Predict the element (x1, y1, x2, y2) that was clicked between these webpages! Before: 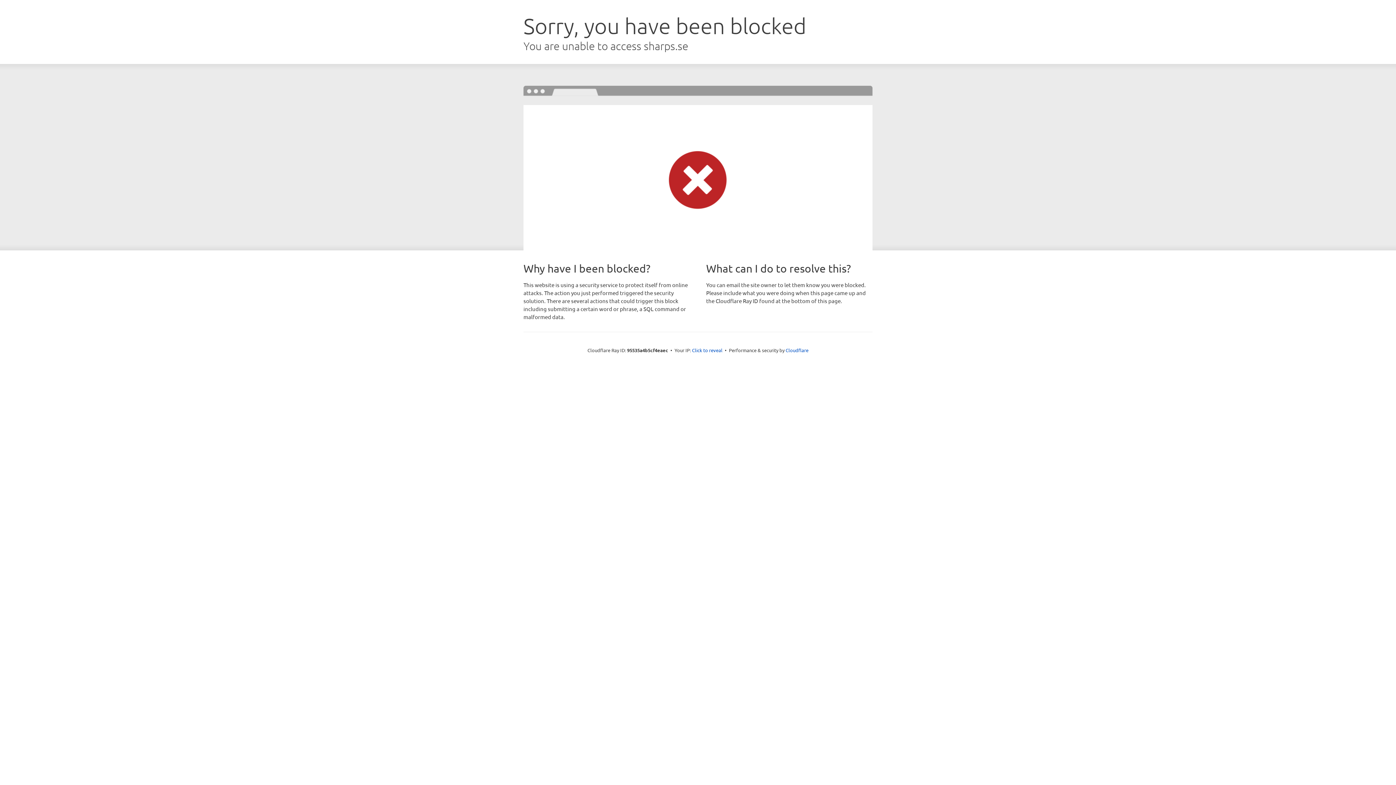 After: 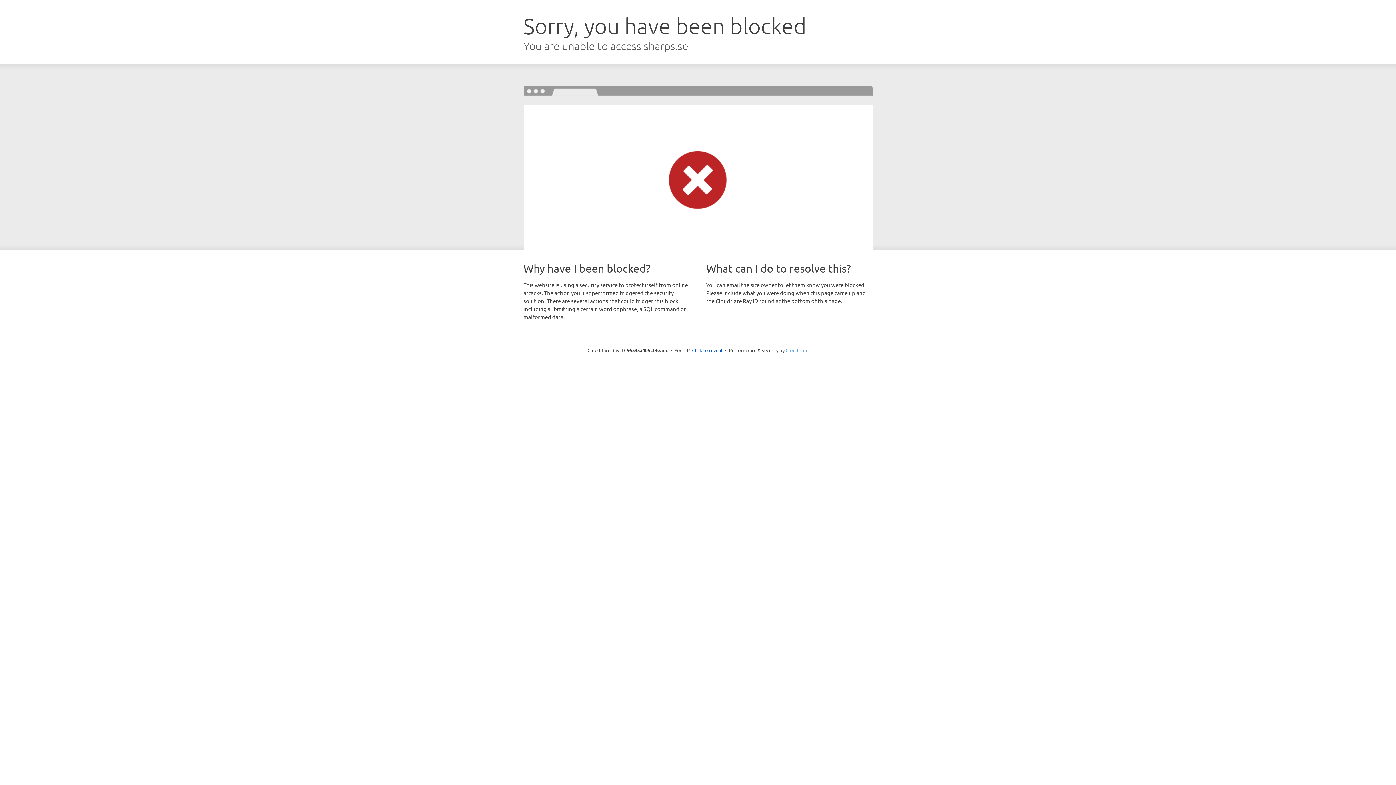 Action: bbox: (785, 347, 808, 353) label: Cloudflare